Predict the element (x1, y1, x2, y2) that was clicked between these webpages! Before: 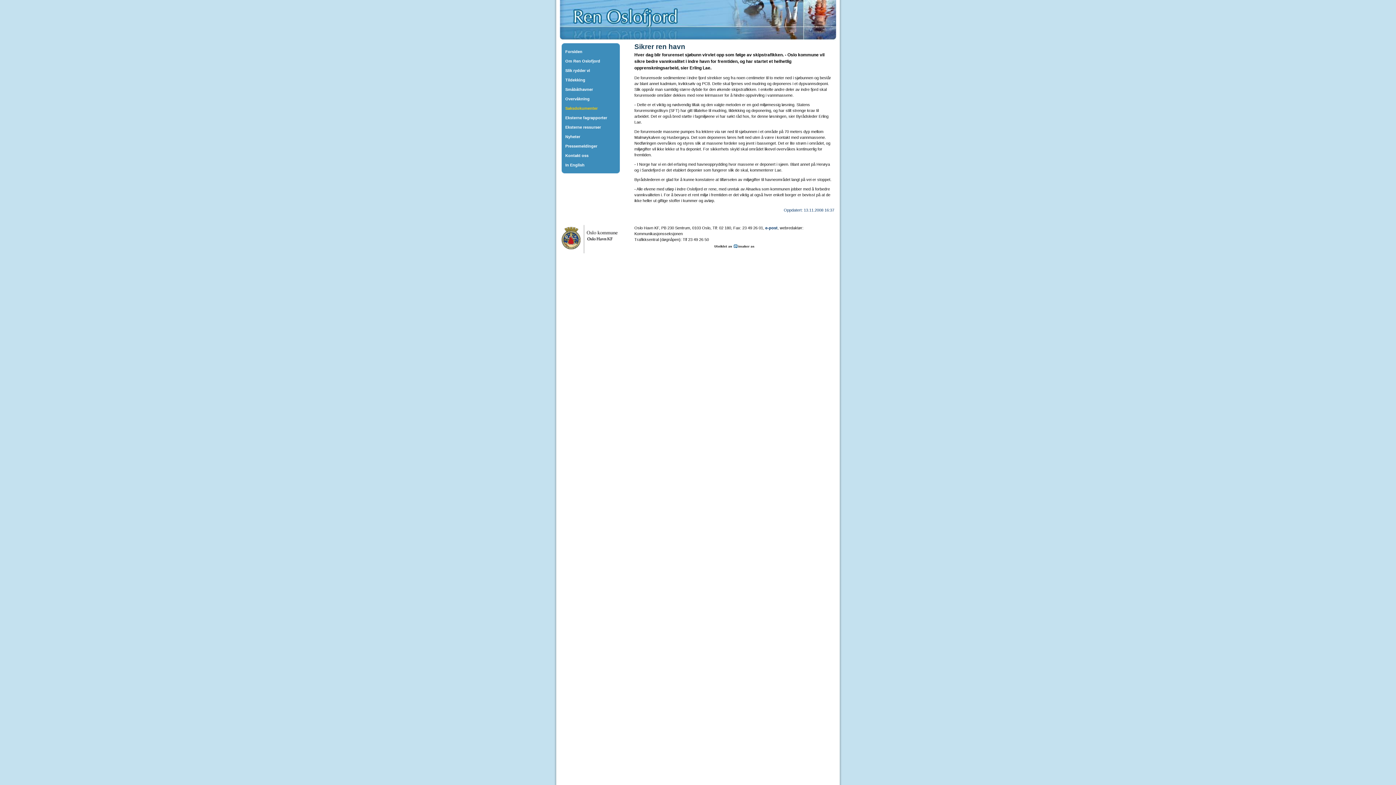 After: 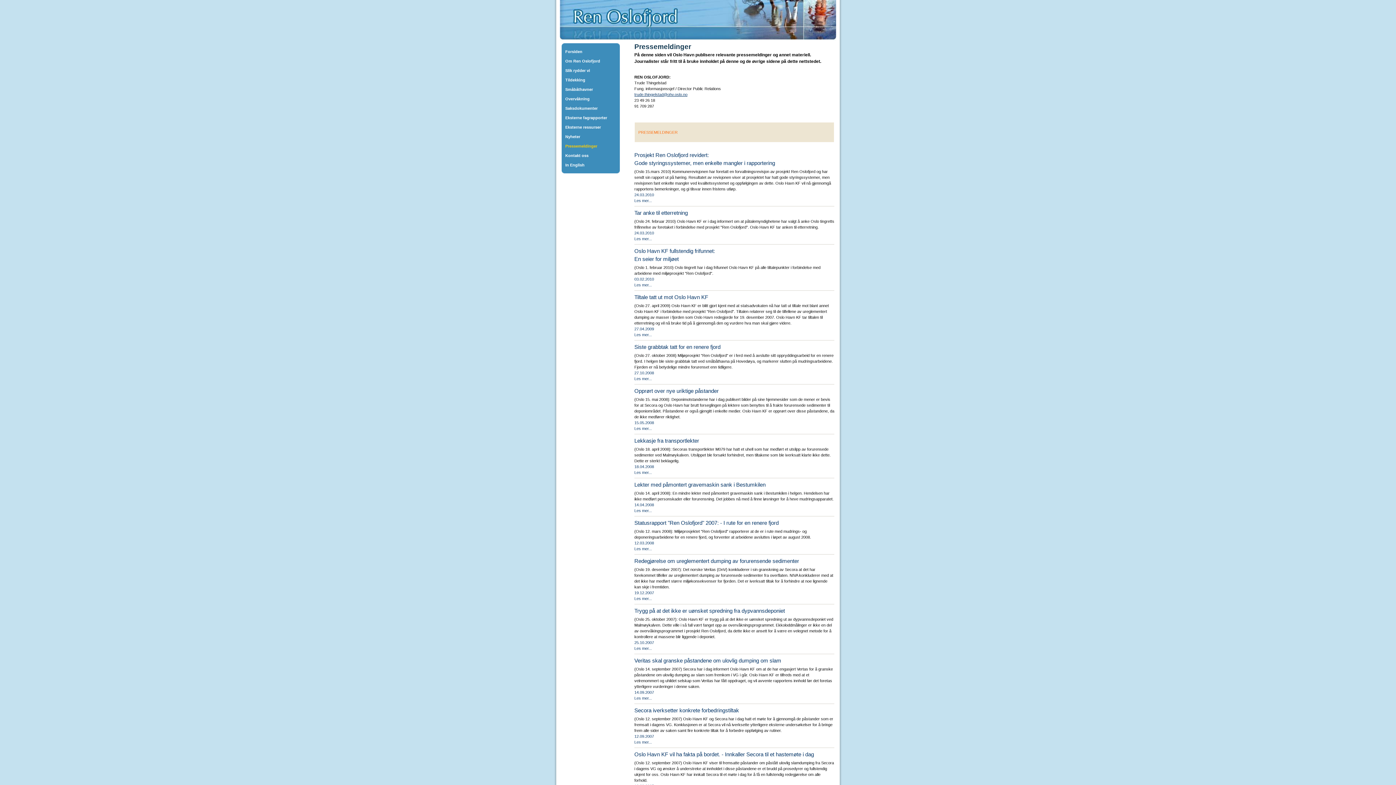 Action: bbox: (565, 144, 597, 148) label: Pressemeldinger